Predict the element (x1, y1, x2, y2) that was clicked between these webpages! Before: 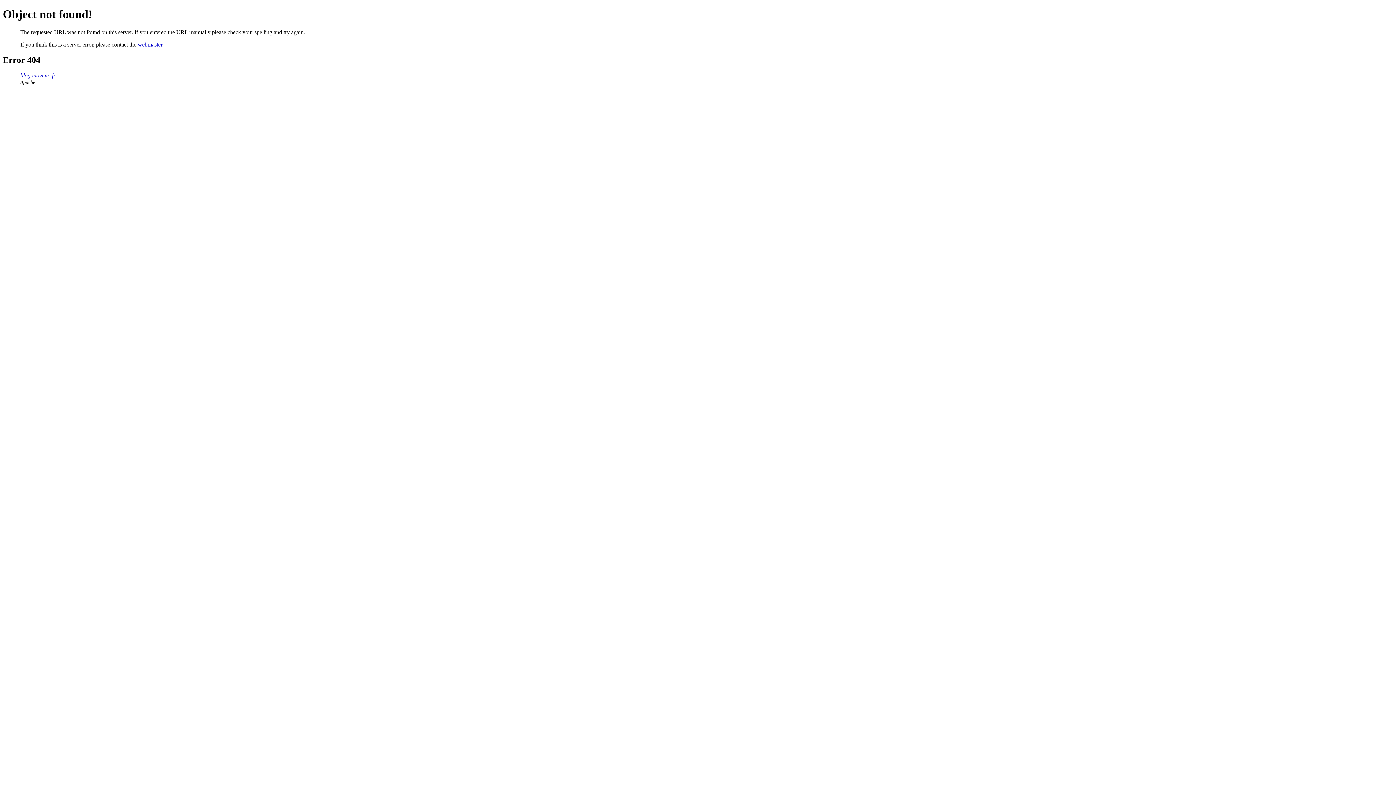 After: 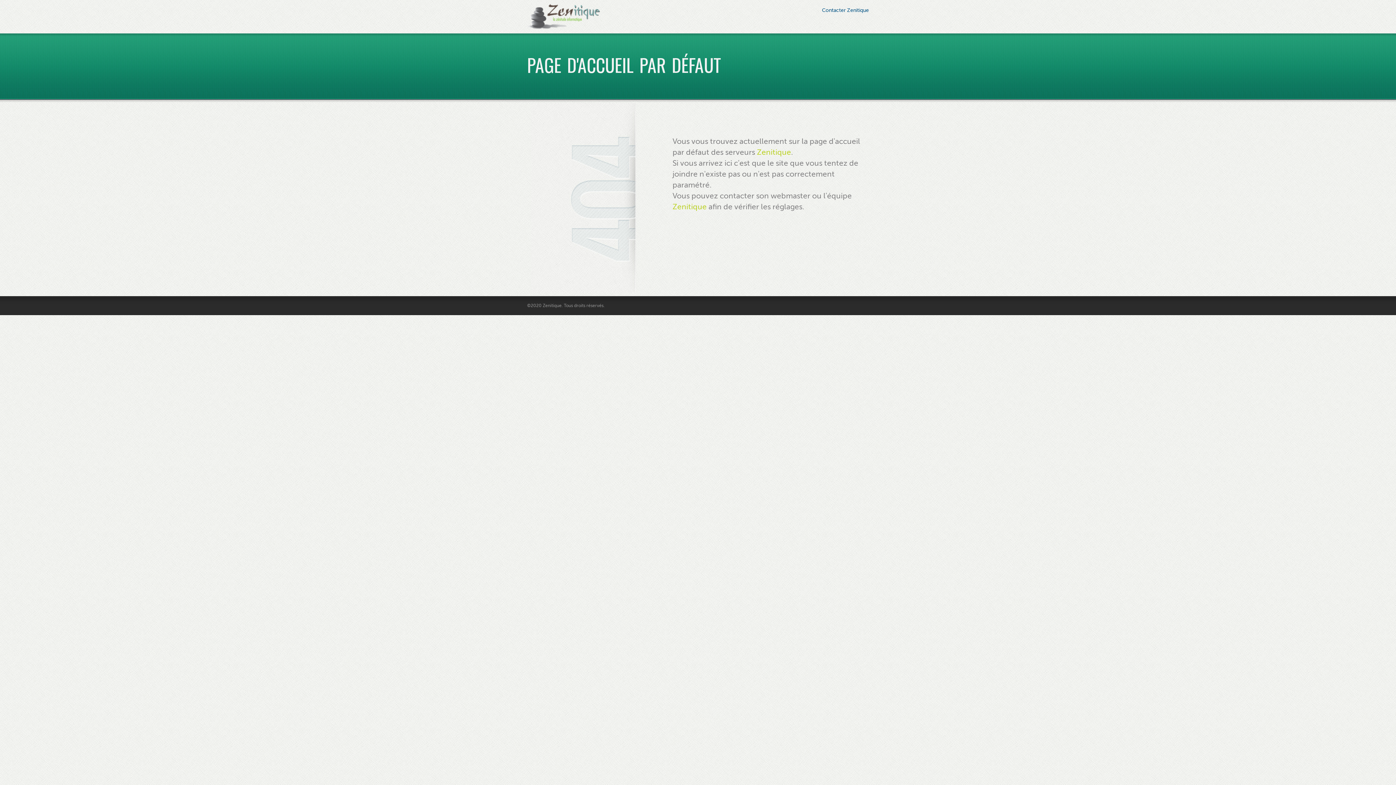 Action: label: blog.inovimo.fr bbox: (20, 72, 55, 78)